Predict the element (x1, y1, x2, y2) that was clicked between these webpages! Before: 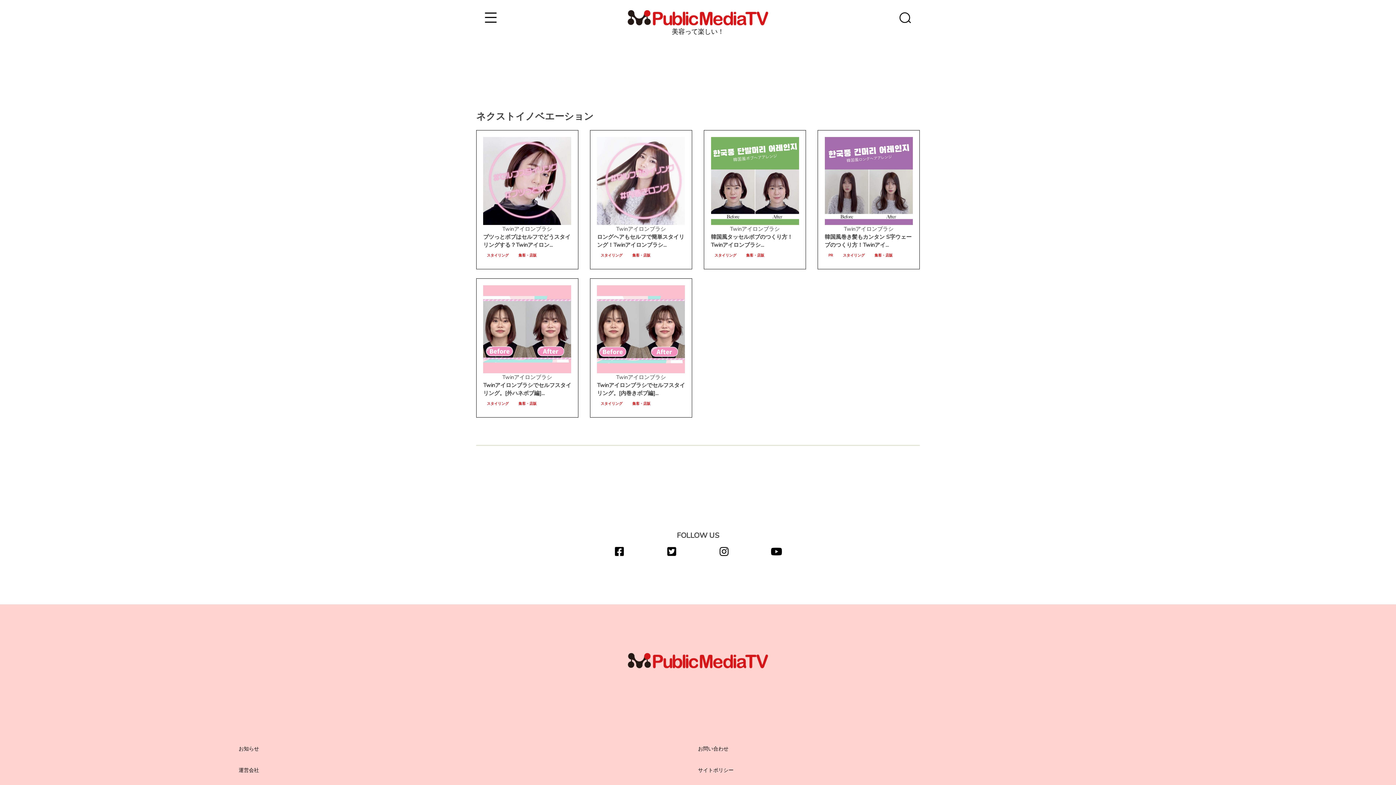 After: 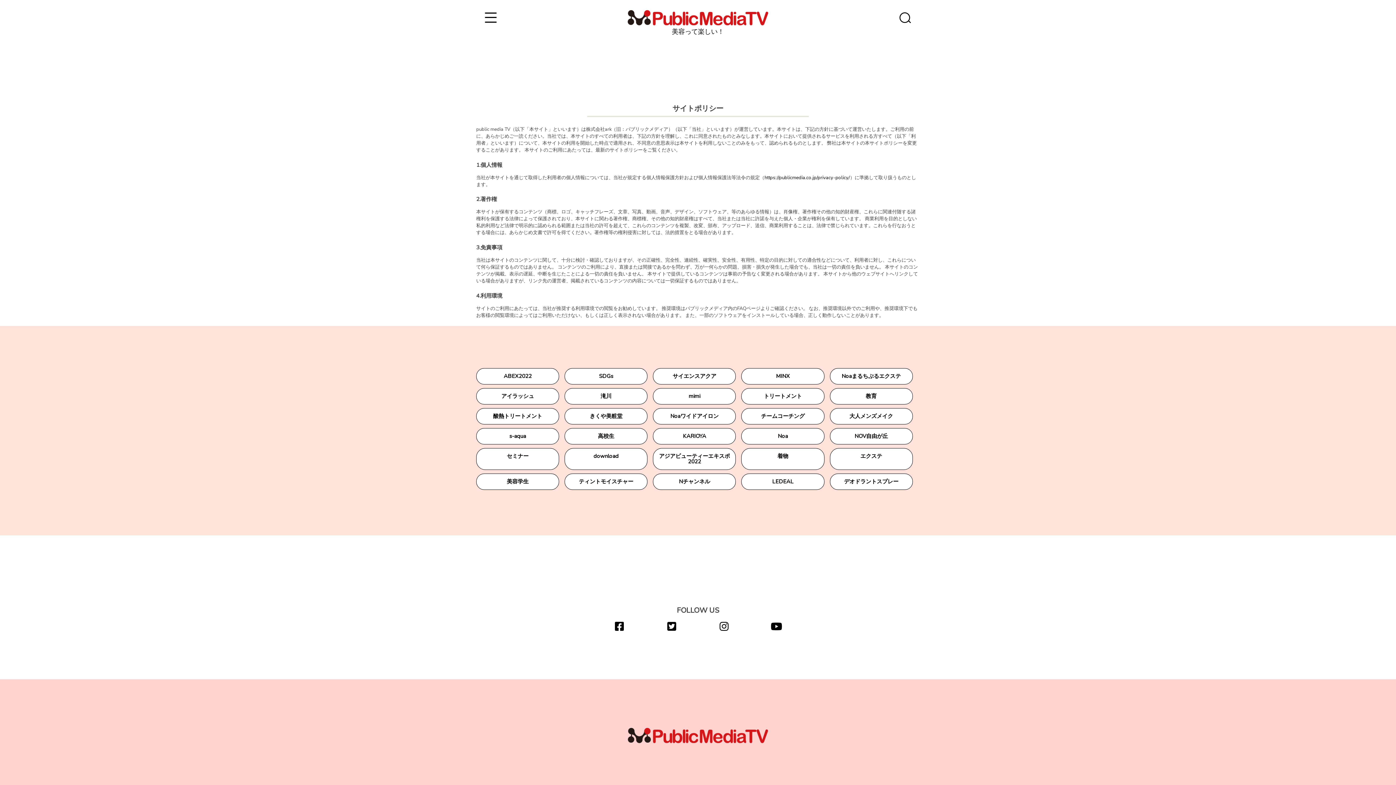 Action: label: サイトポリシー bbox: (698, 767, 733, 774)